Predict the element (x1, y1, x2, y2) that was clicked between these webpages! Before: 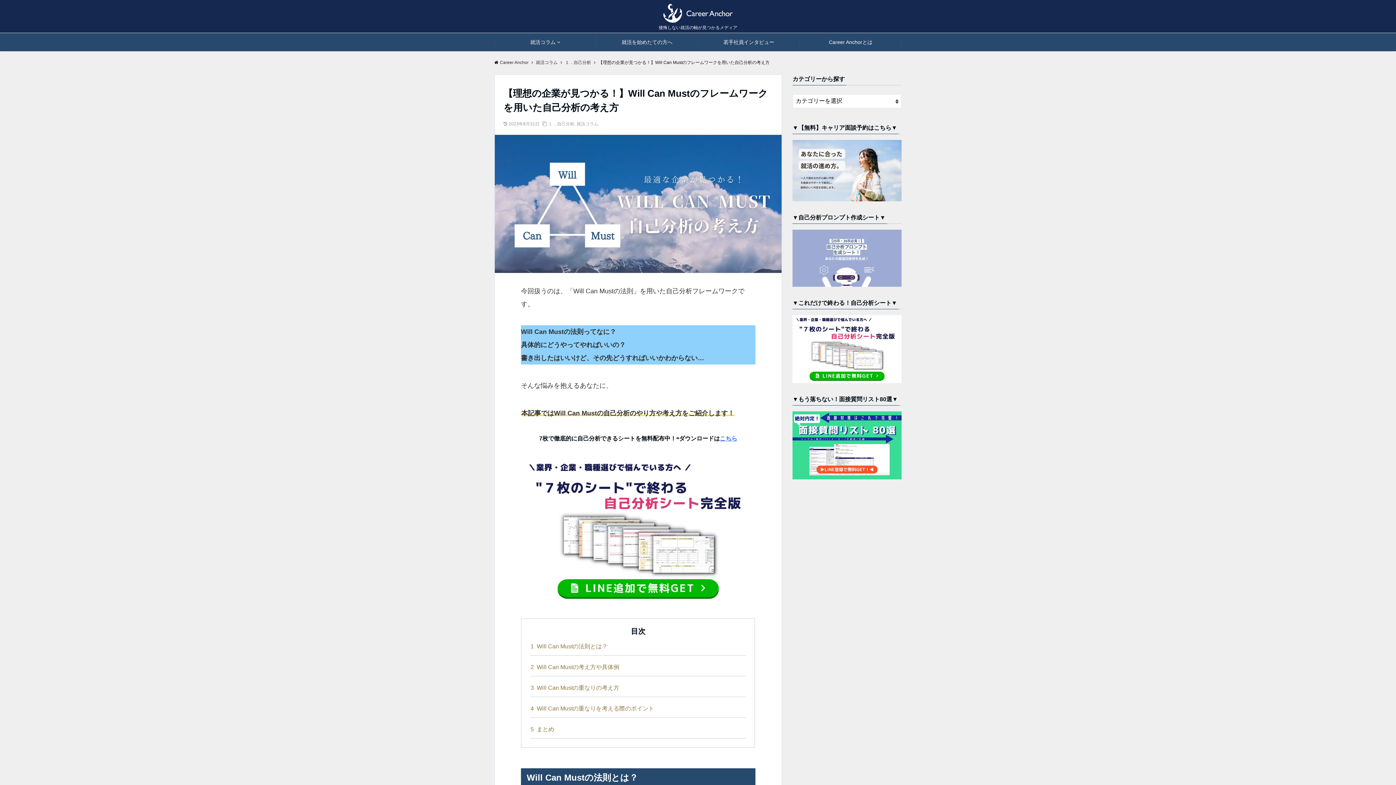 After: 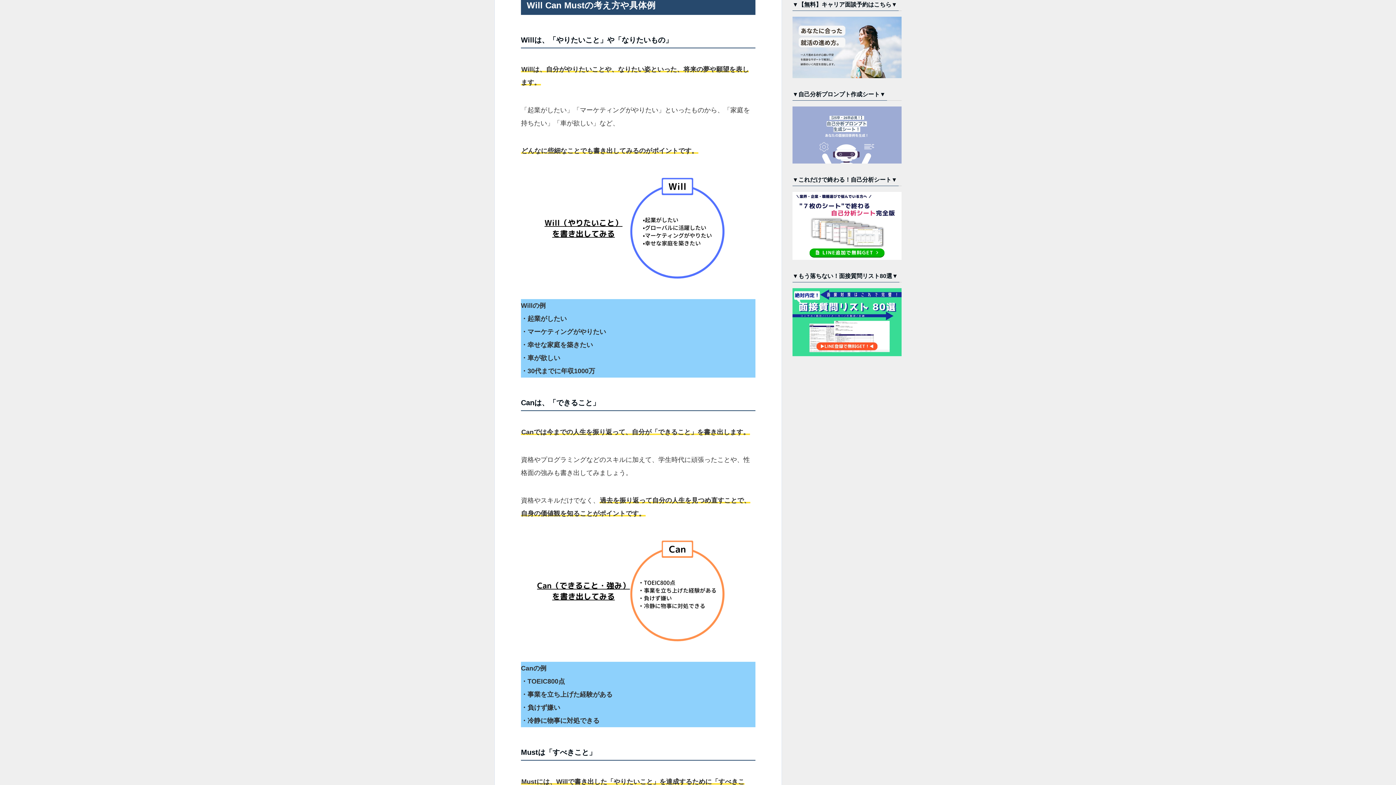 Action: label: 2 Will Can Mustの考え方や具体例 bbox: (530, 661, 745, 676)